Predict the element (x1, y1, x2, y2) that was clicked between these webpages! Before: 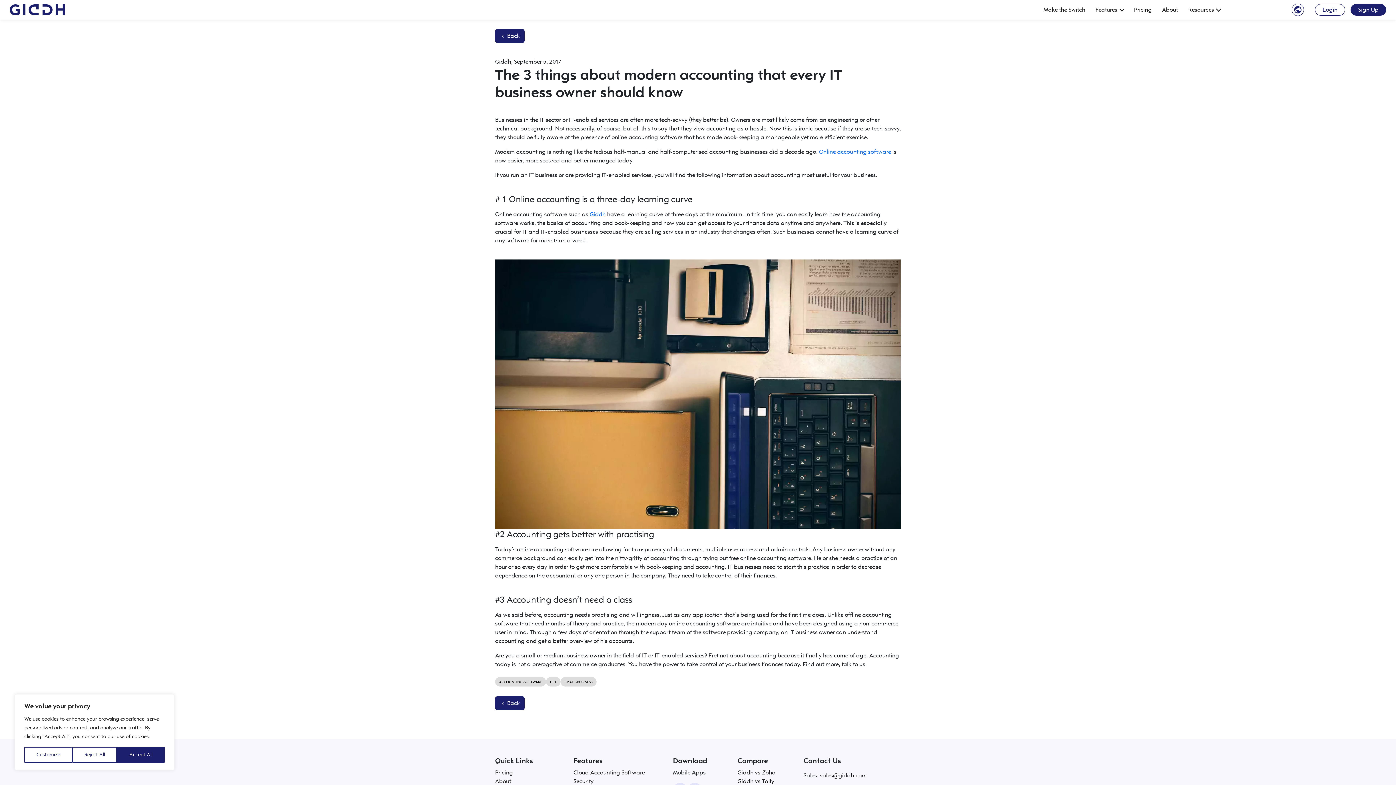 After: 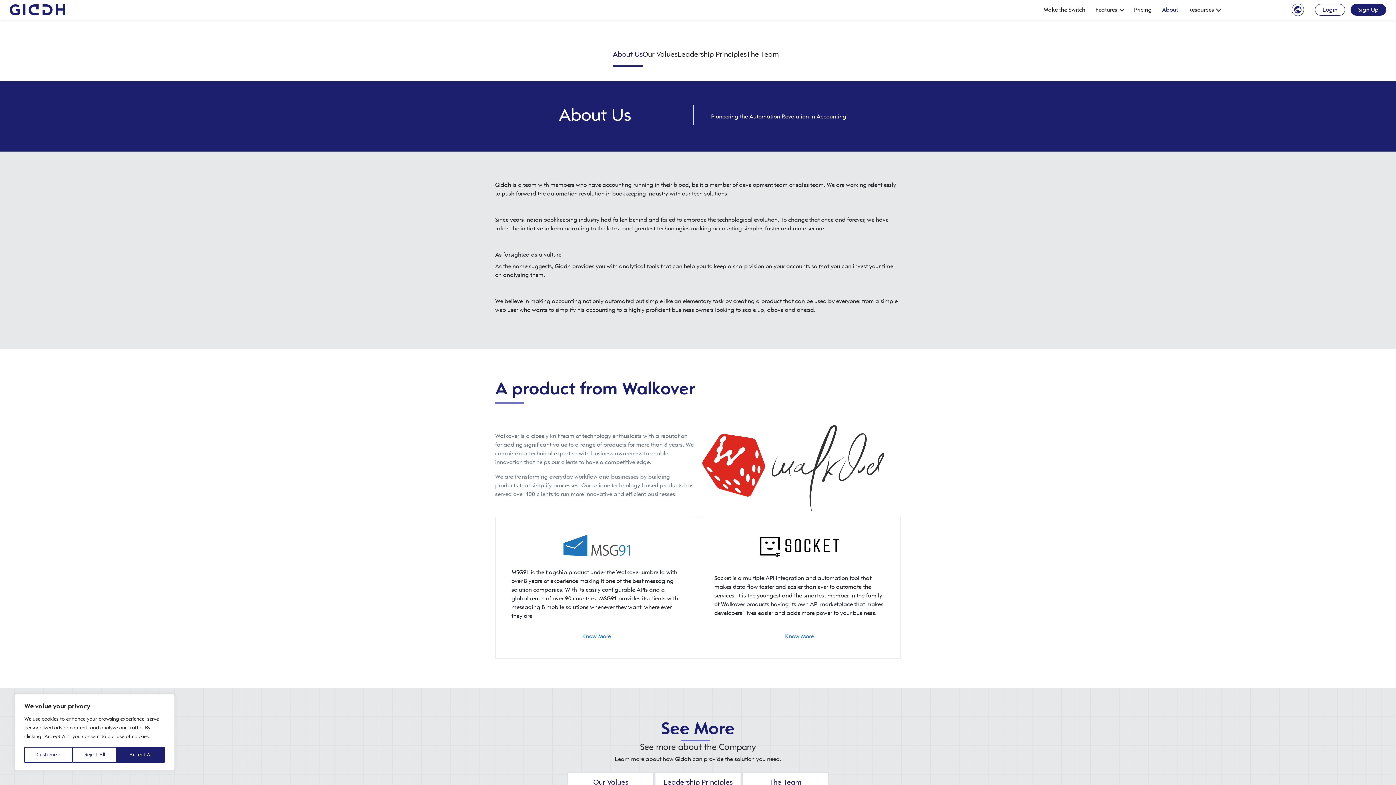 Action: label: About bbox: (1157, 0, 1183, 19)